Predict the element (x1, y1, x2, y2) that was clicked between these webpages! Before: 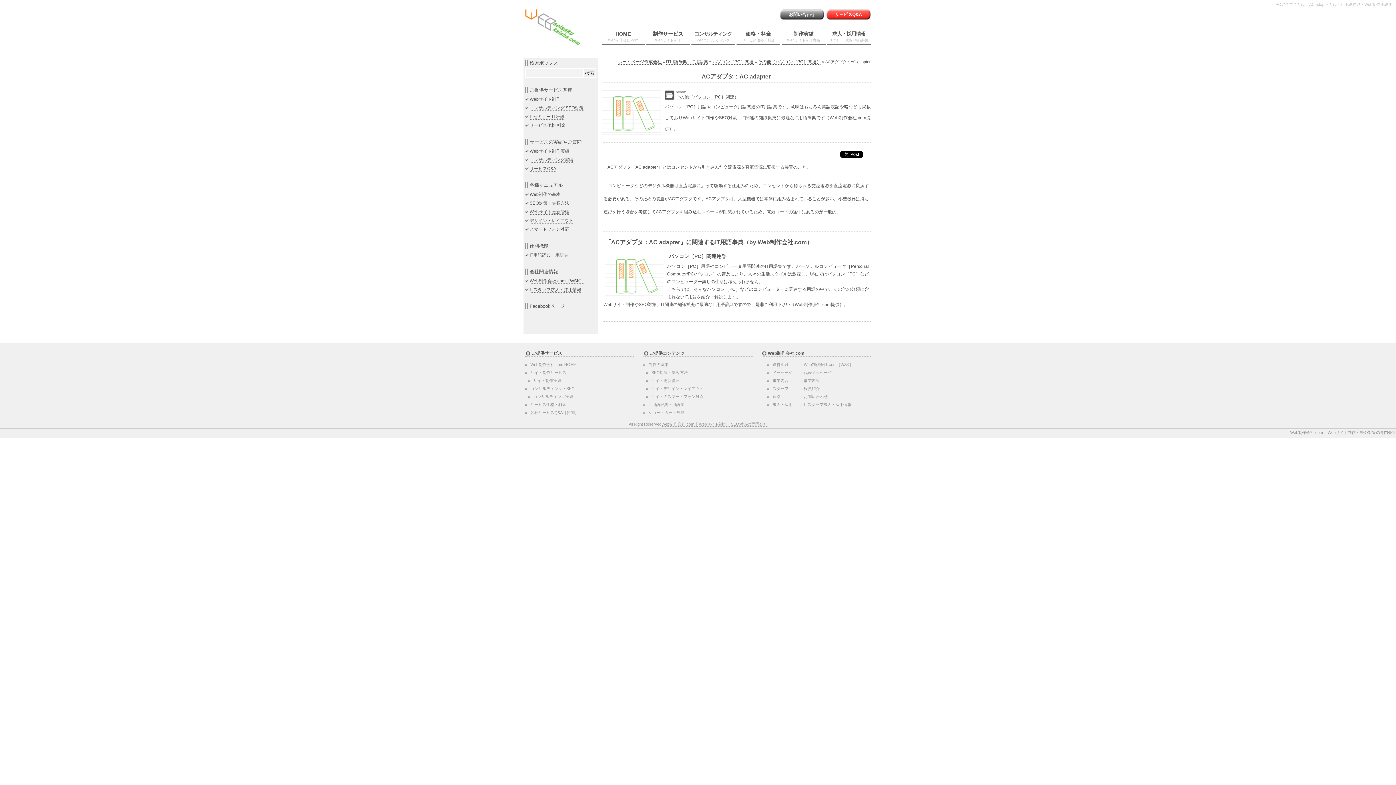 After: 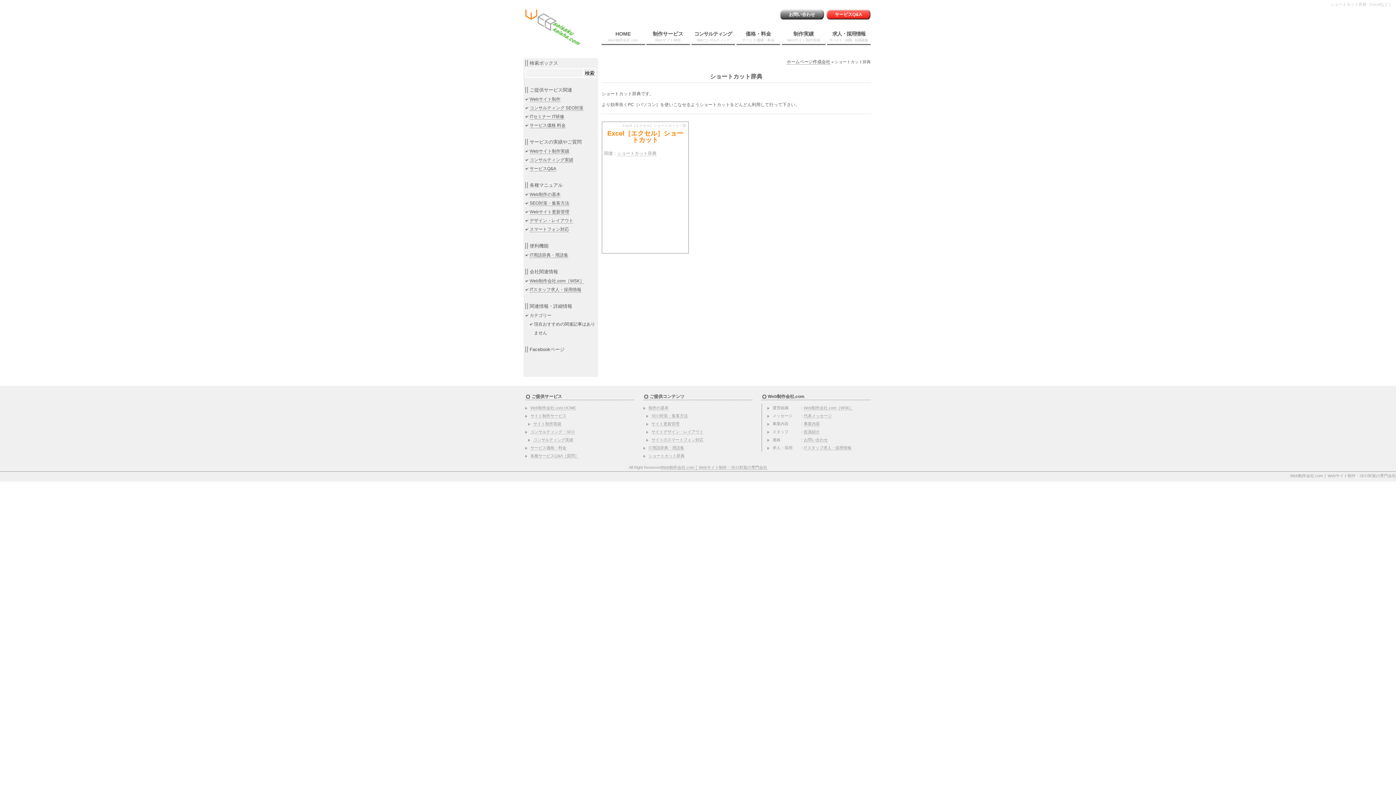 Action: bbox: (648, 410, 684, 415) label: ショートカット辞典